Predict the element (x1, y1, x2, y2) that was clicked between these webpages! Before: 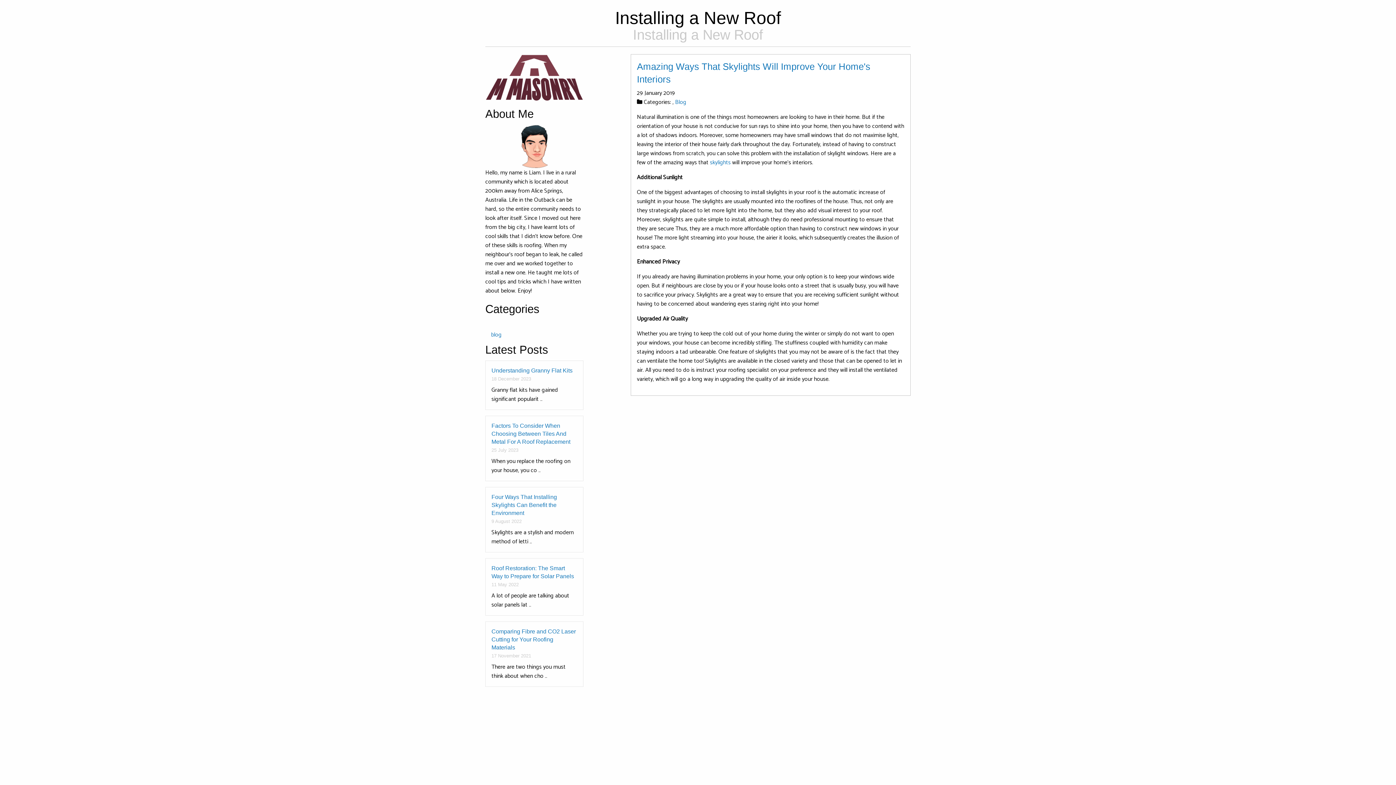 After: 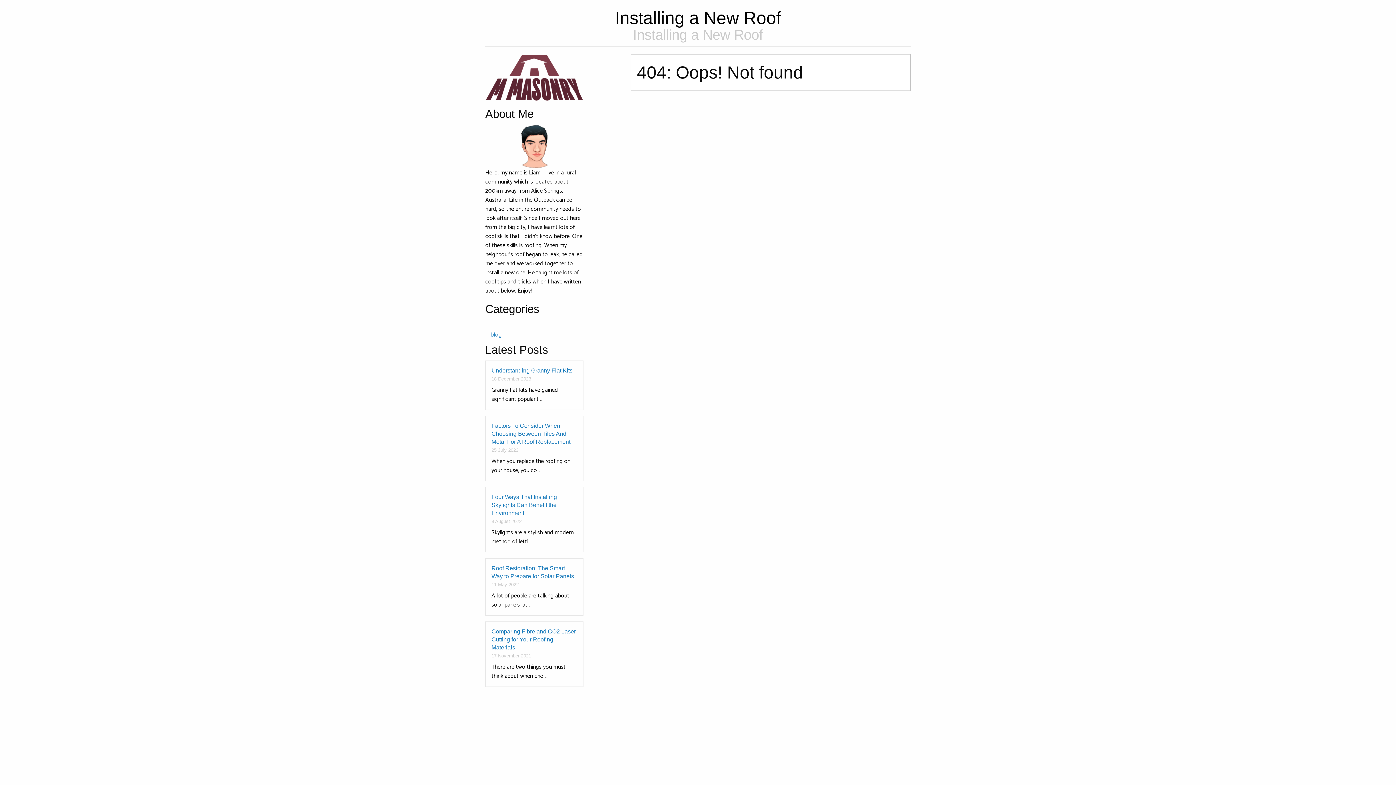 Action: bbox: (485, 320, 583, 328)